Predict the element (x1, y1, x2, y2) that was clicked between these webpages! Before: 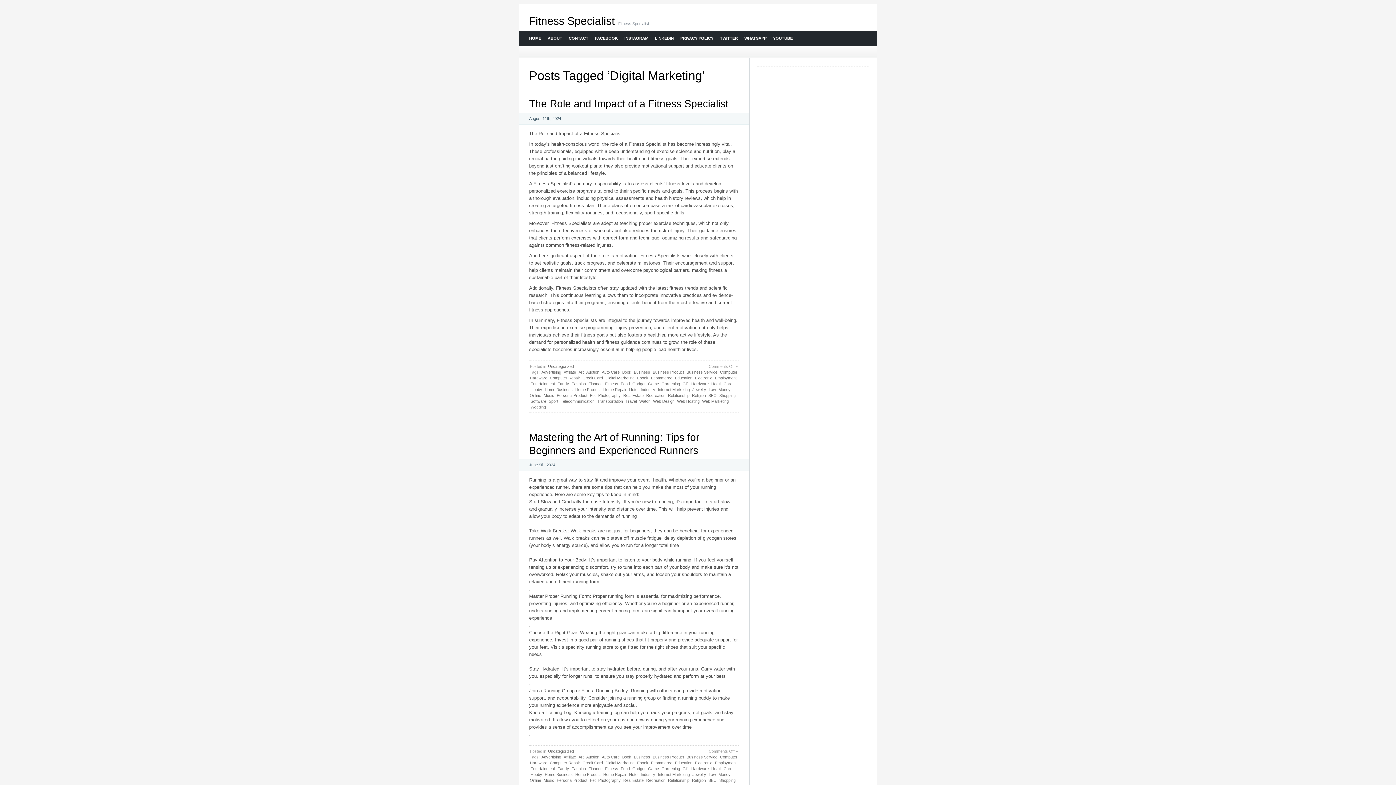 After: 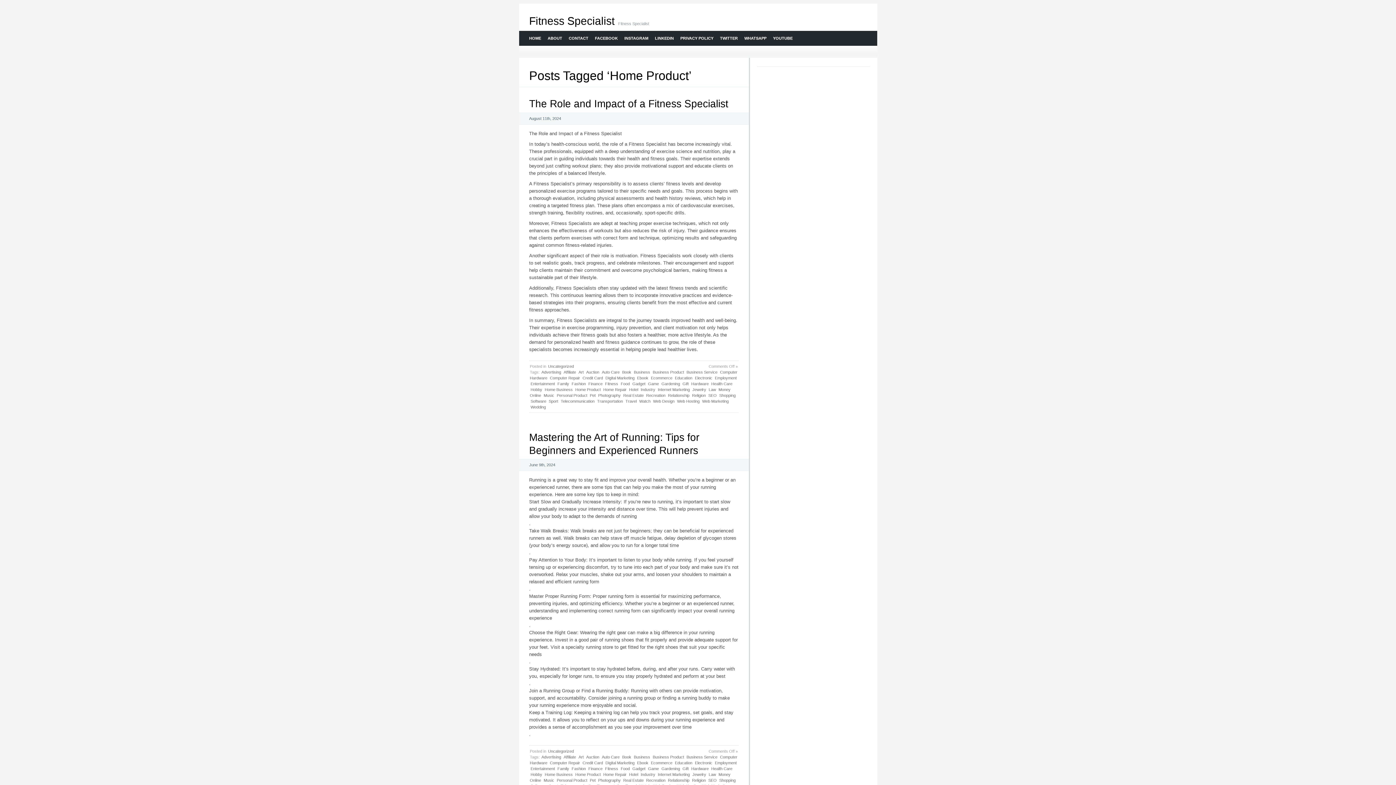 Action: bbox: (574, 386, 601, 392) label: Home Product